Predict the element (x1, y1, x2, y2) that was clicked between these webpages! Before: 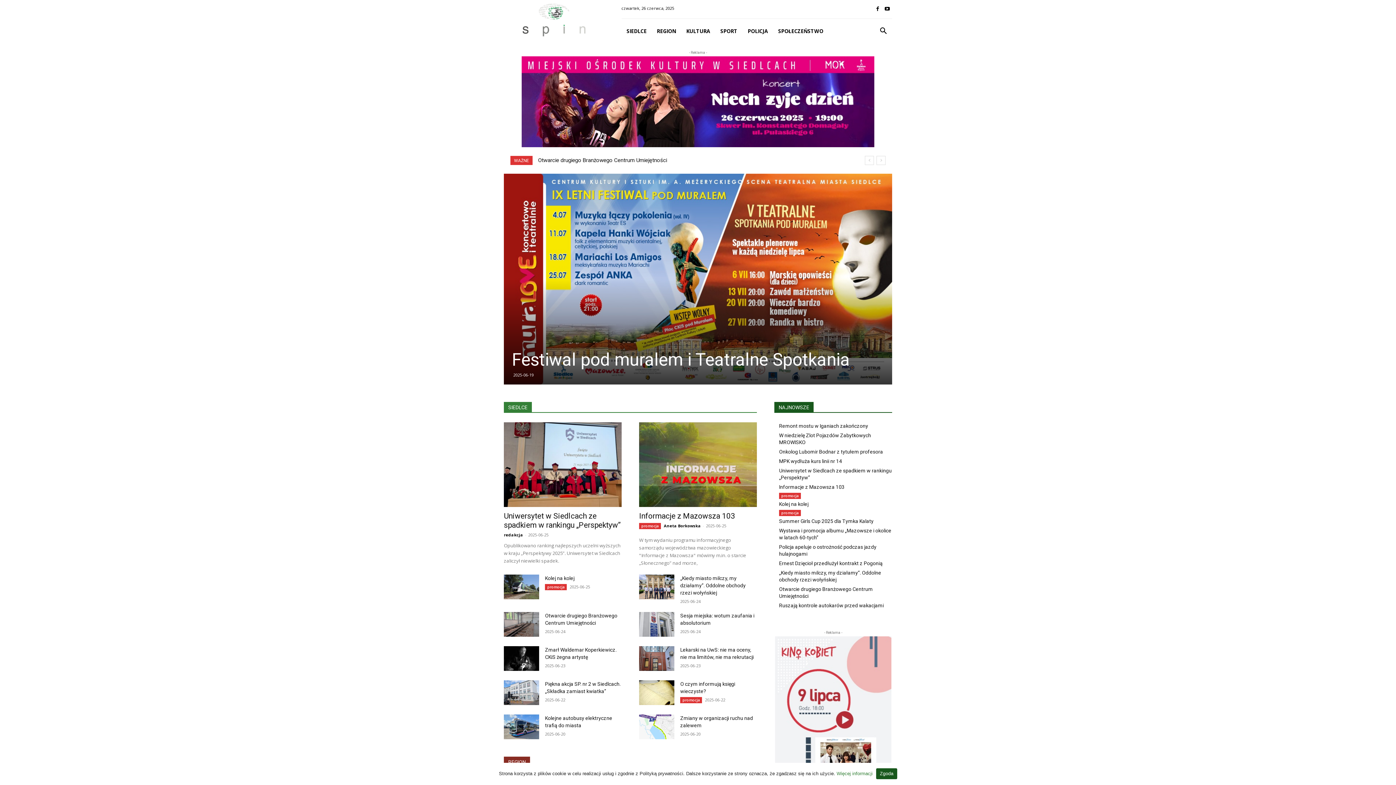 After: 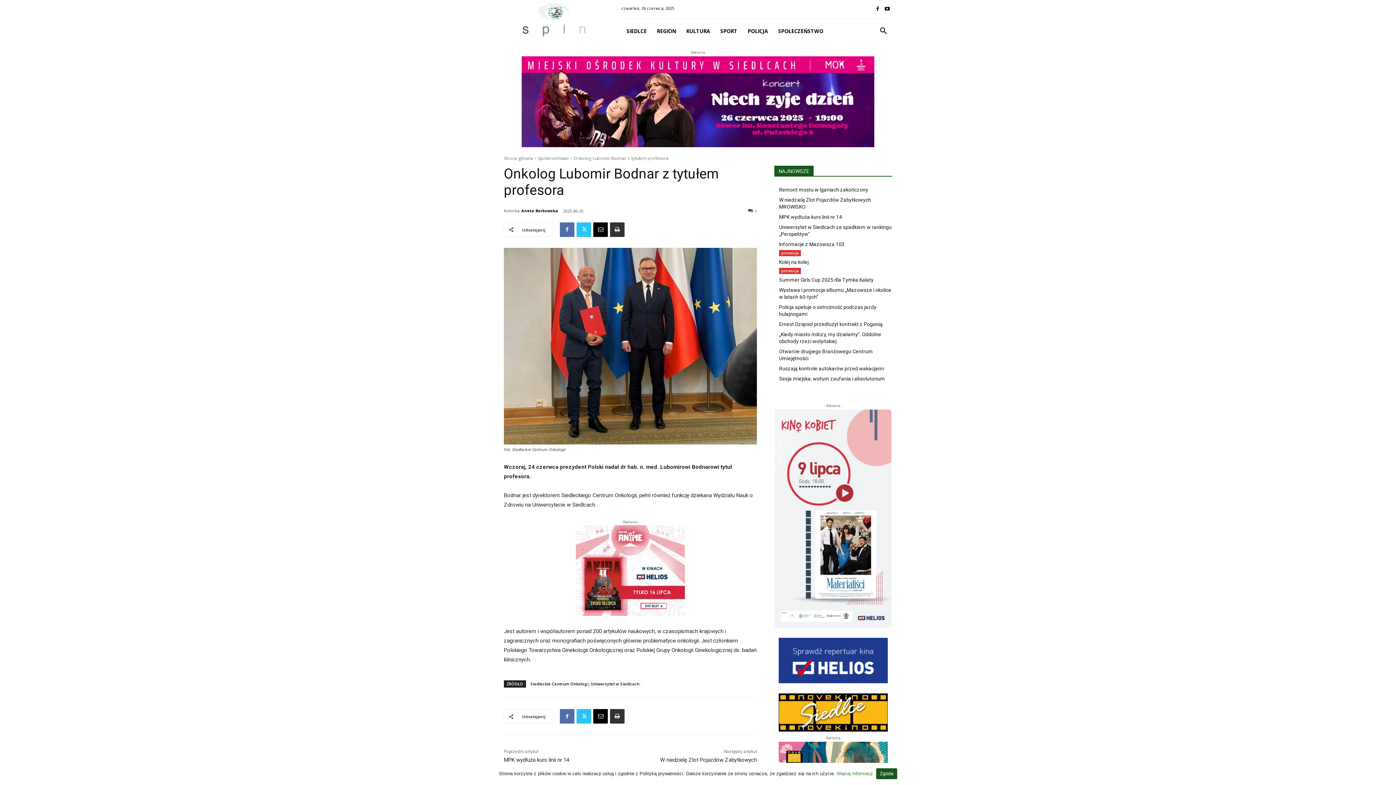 Action: bbox: (779, 448, 883, 454) label: Onkolog Lubomir Bodnar z tytułem profesora